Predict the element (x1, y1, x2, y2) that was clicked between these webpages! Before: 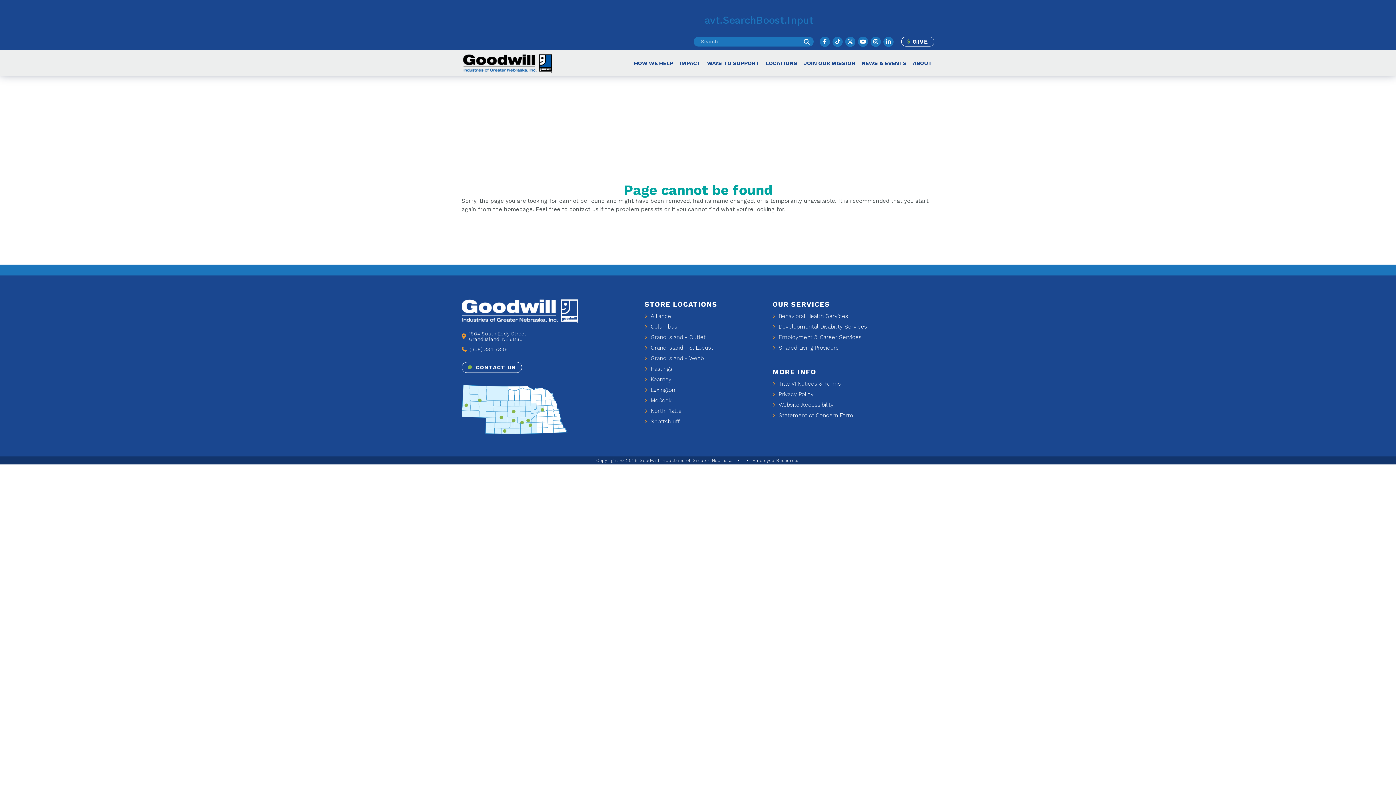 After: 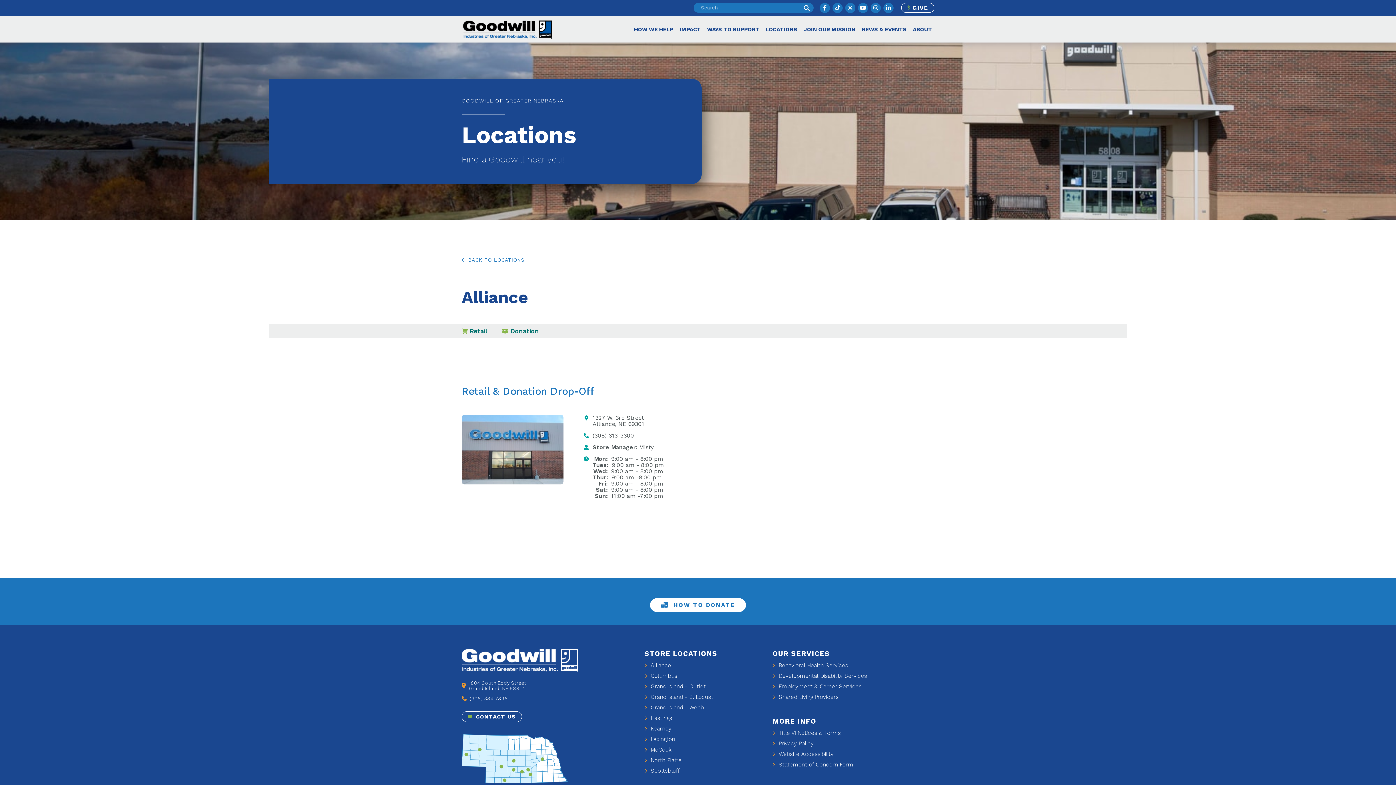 Action: bbox: (644, 312, 671, 320) label:  Alliance